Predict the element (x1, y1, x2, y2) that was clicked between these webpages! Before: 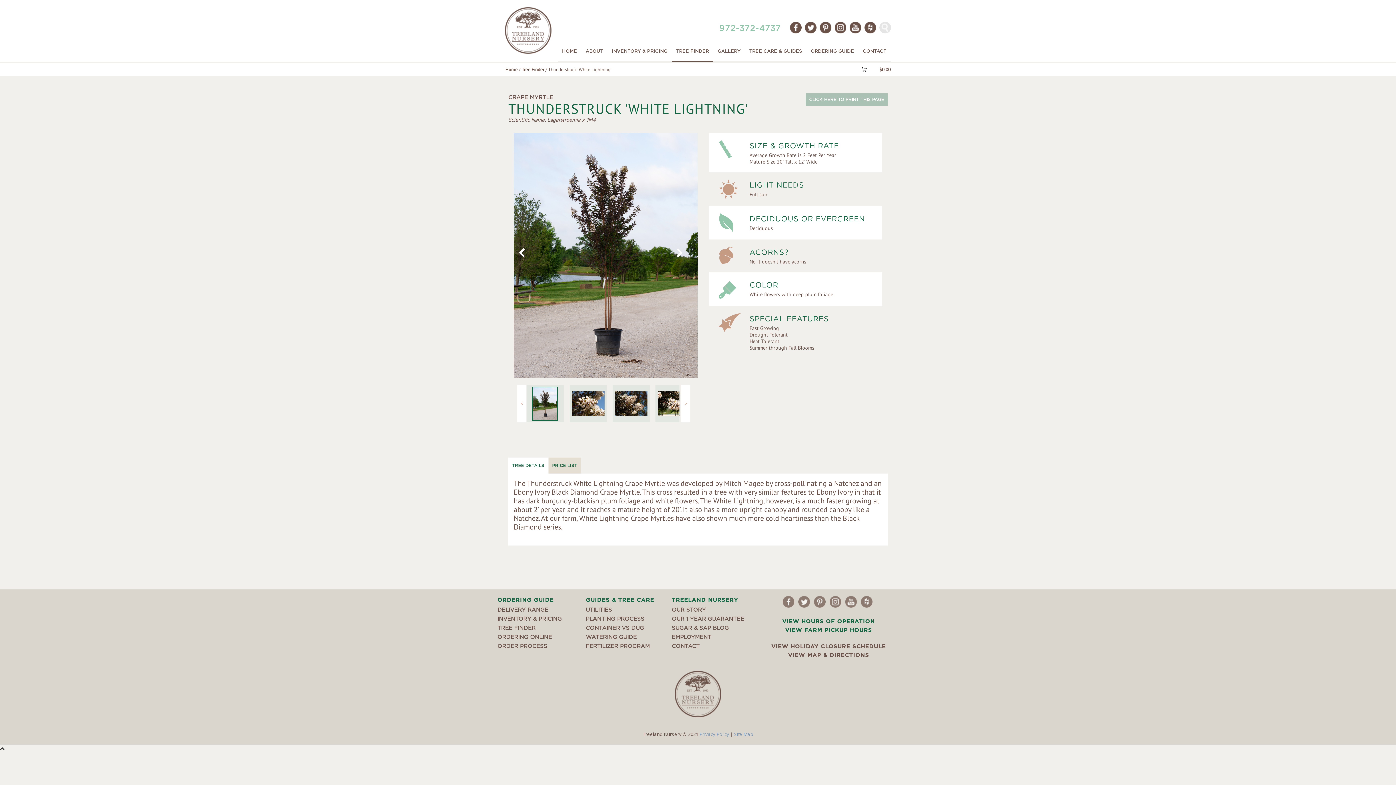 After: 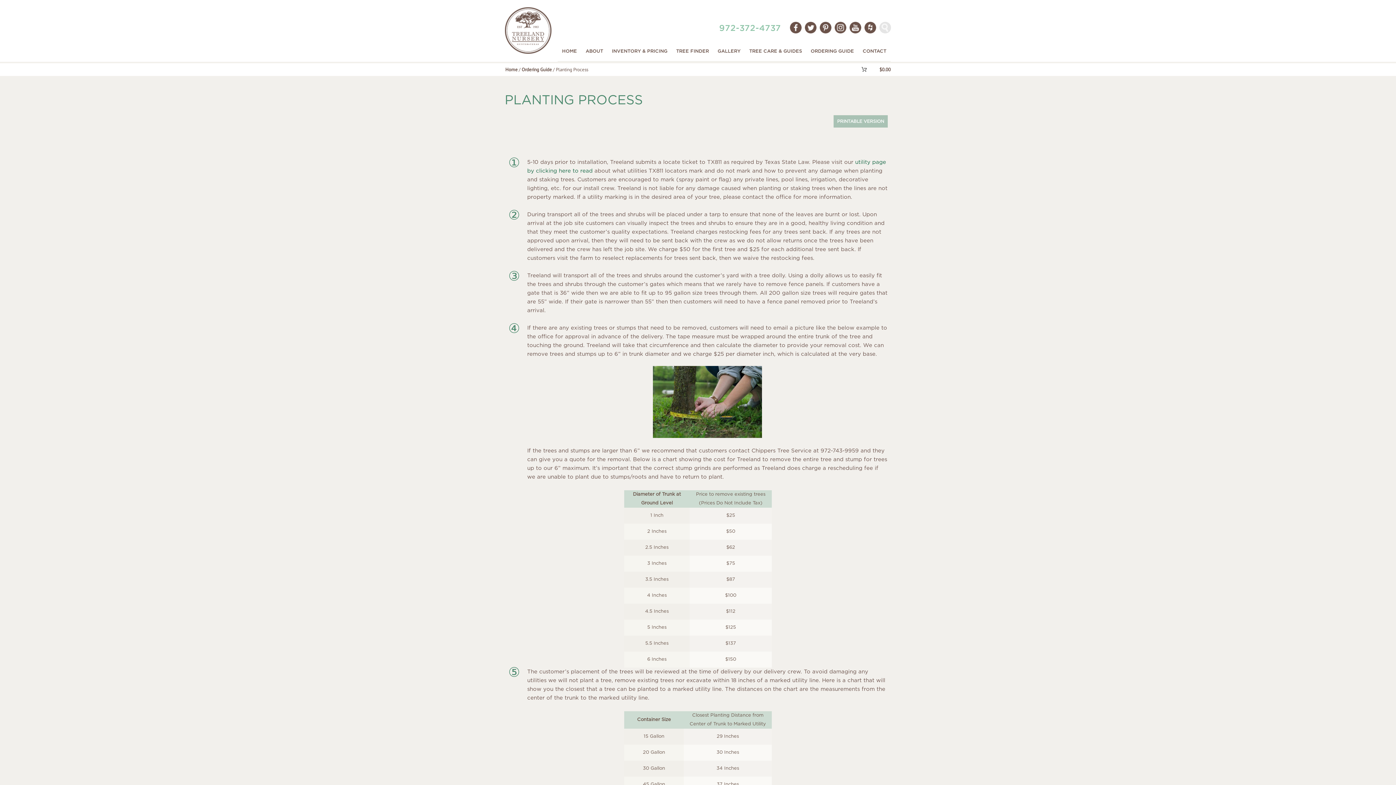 Action: bbox: (585, 616, 644, 622) label: PLANTING PROCESS